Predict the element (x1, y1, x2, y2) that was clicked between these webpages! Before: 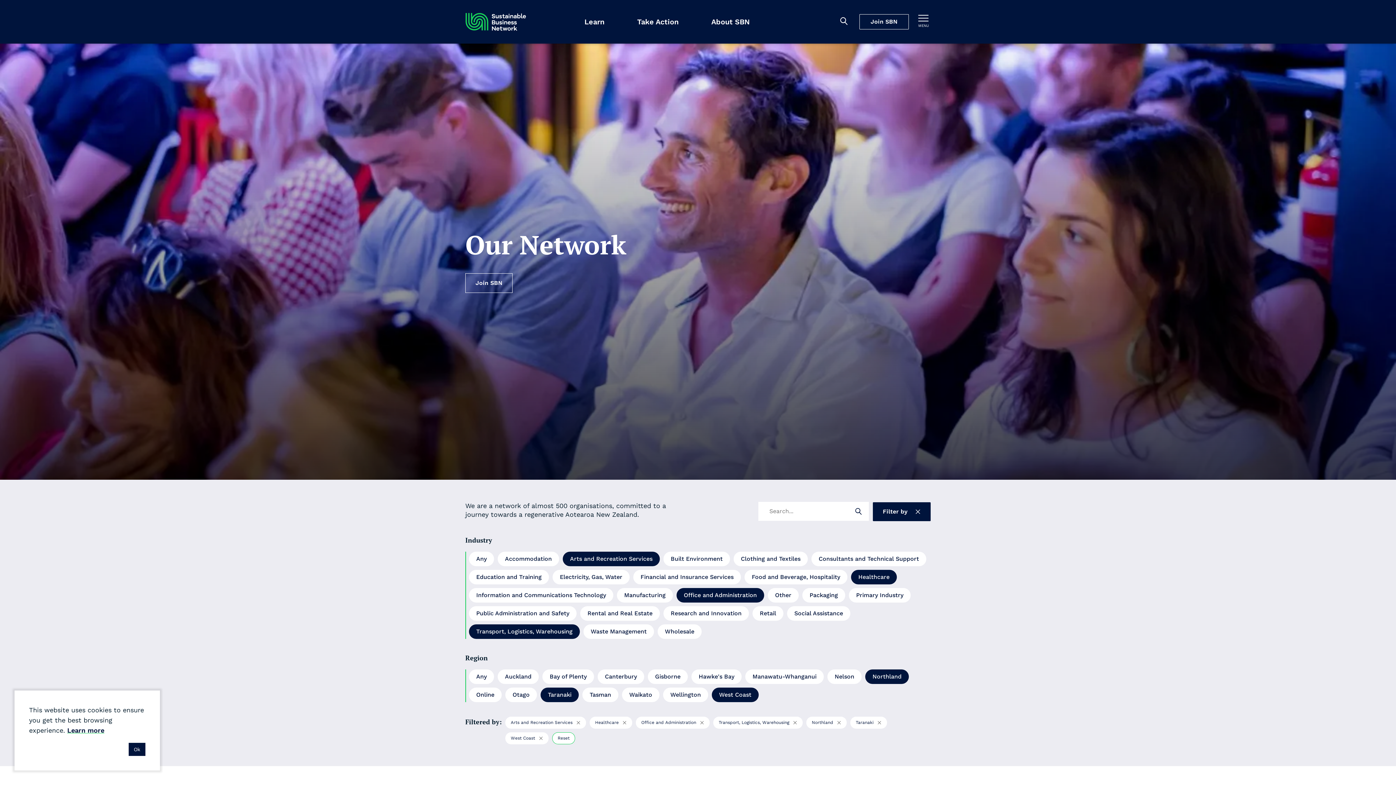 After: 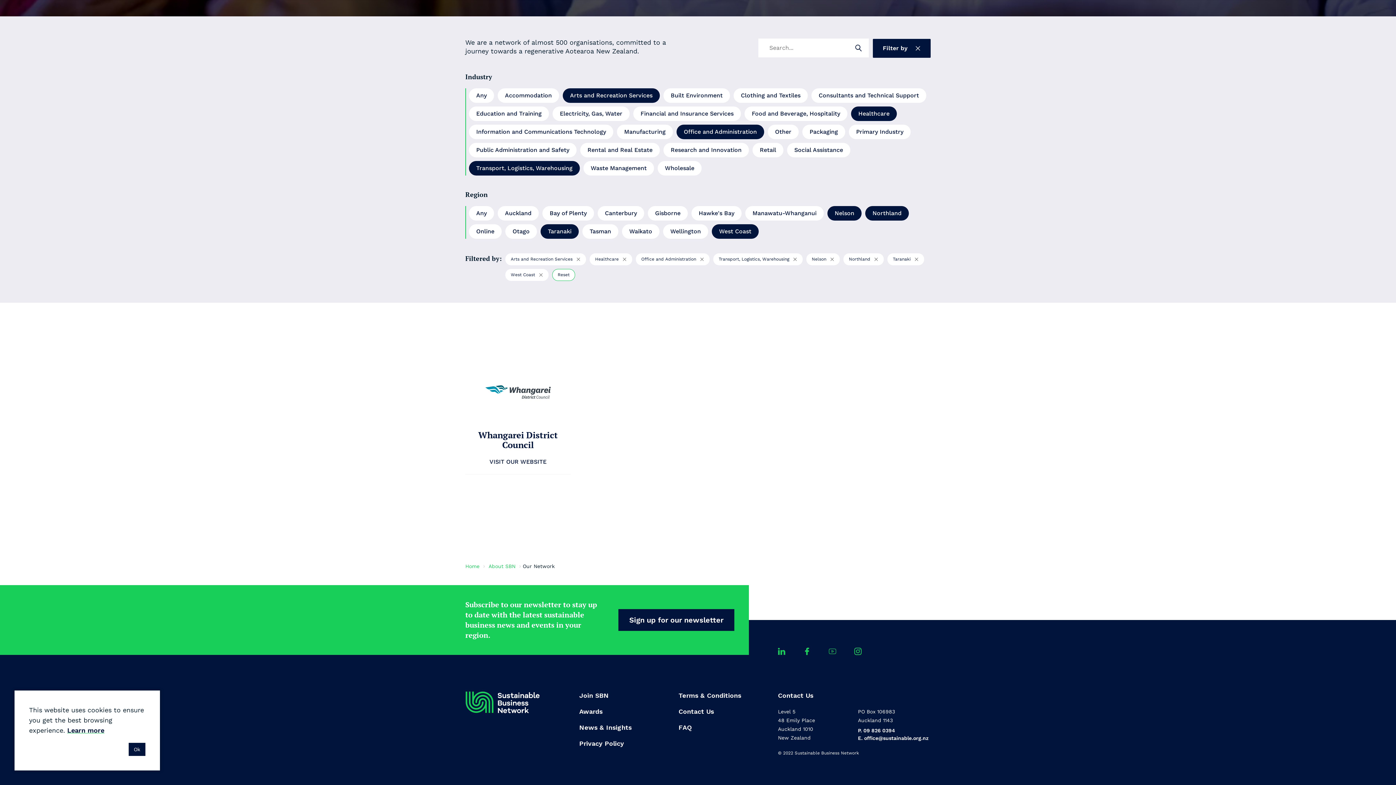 Action: label: Nelson bbox: (827, 669, 861, 684)